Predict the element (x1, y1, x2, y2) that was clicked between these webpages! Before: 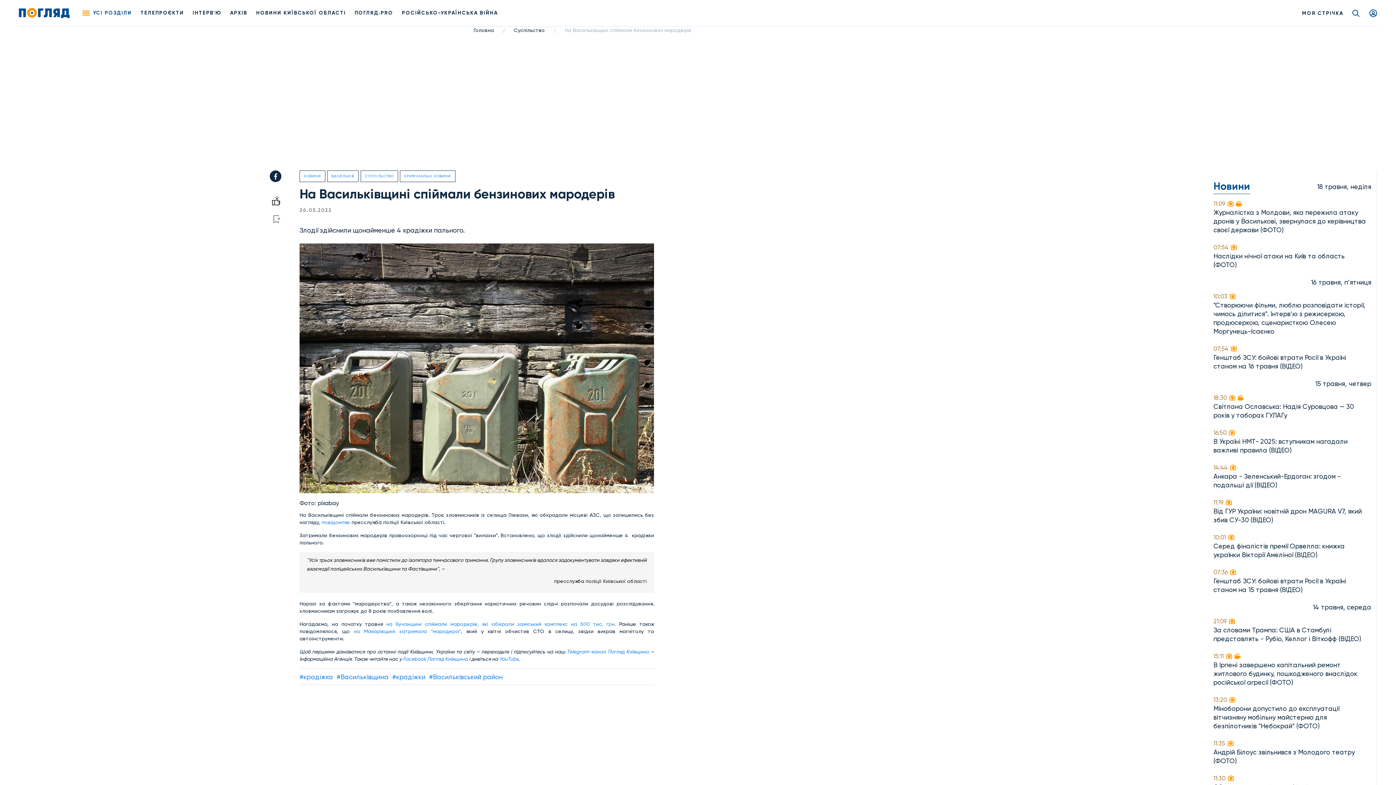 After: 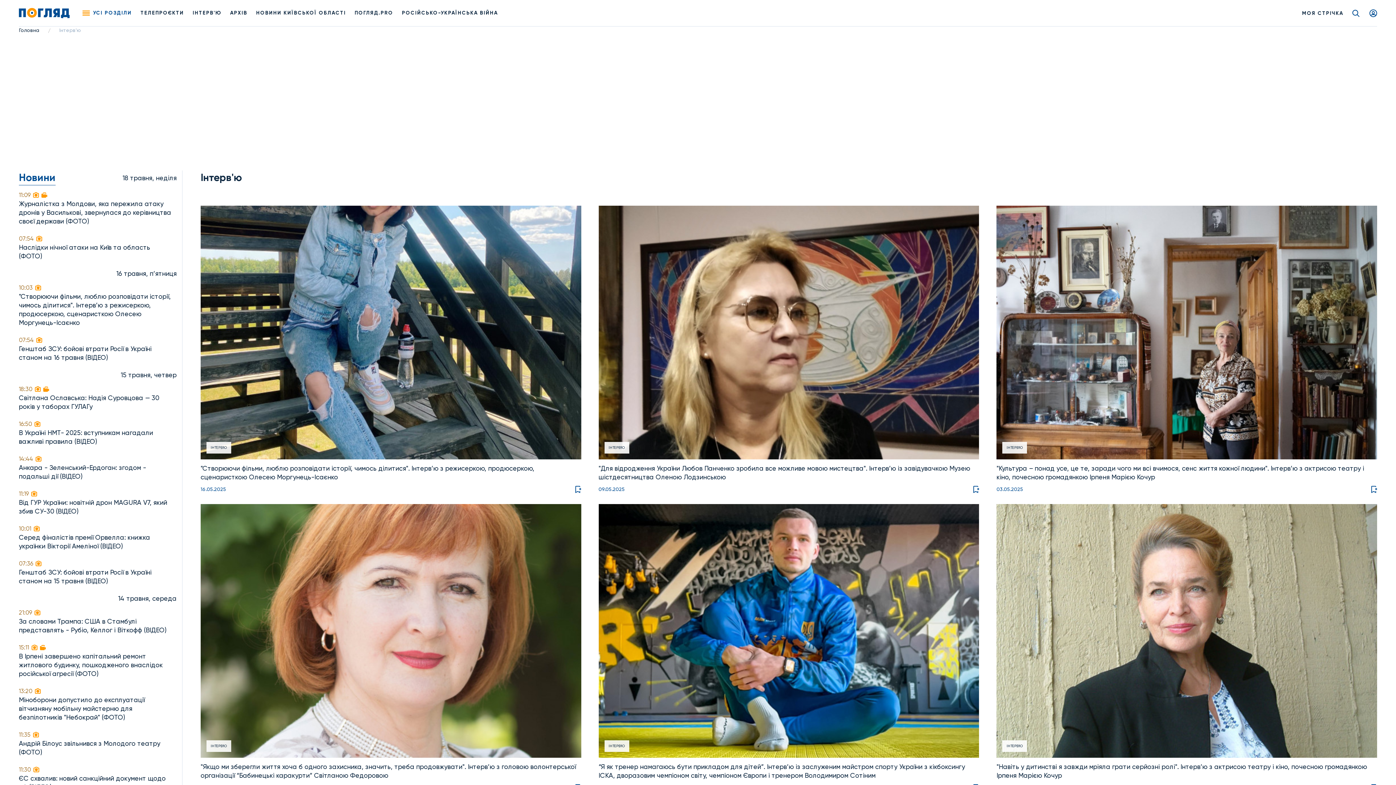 Action: bbox: (188, 9, 225, 16) label: ІНТЕРВ'Ю